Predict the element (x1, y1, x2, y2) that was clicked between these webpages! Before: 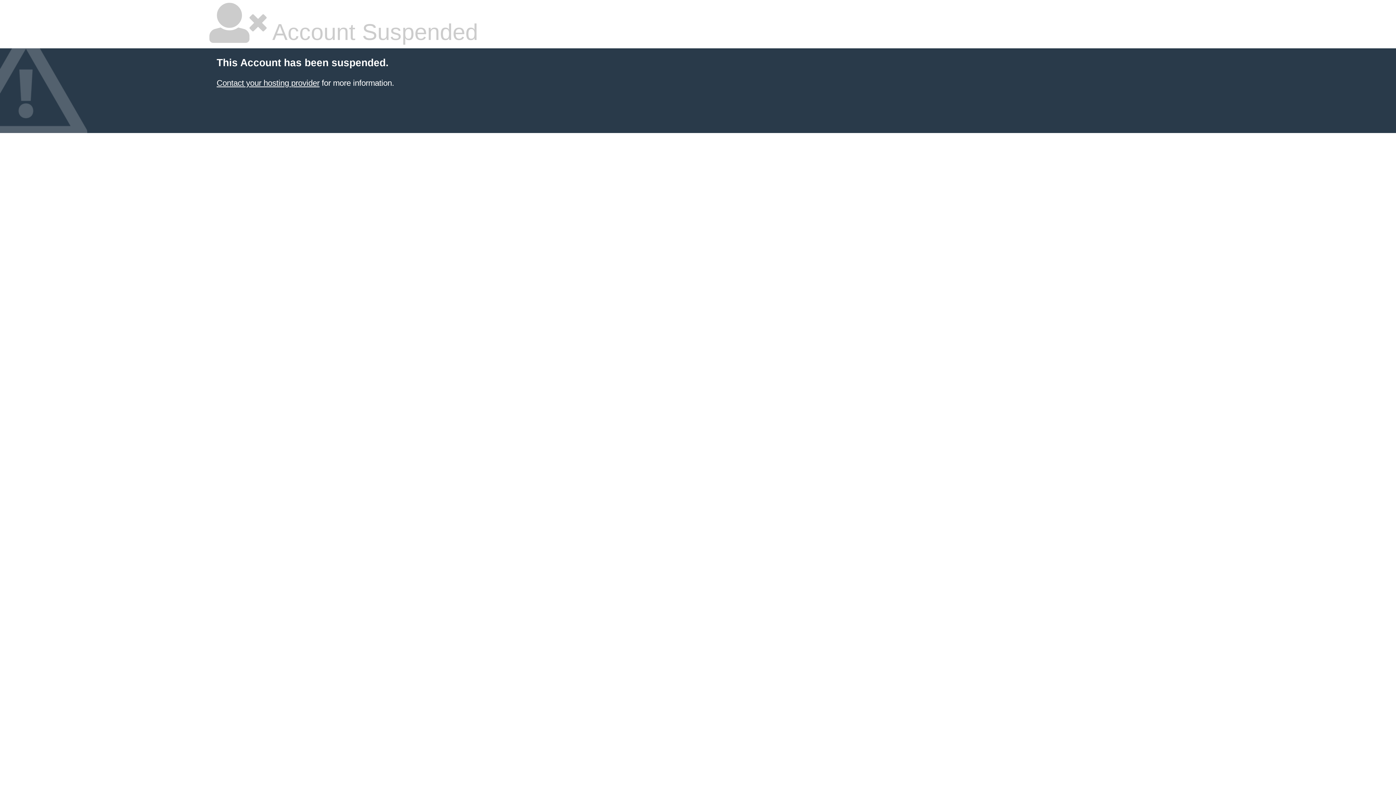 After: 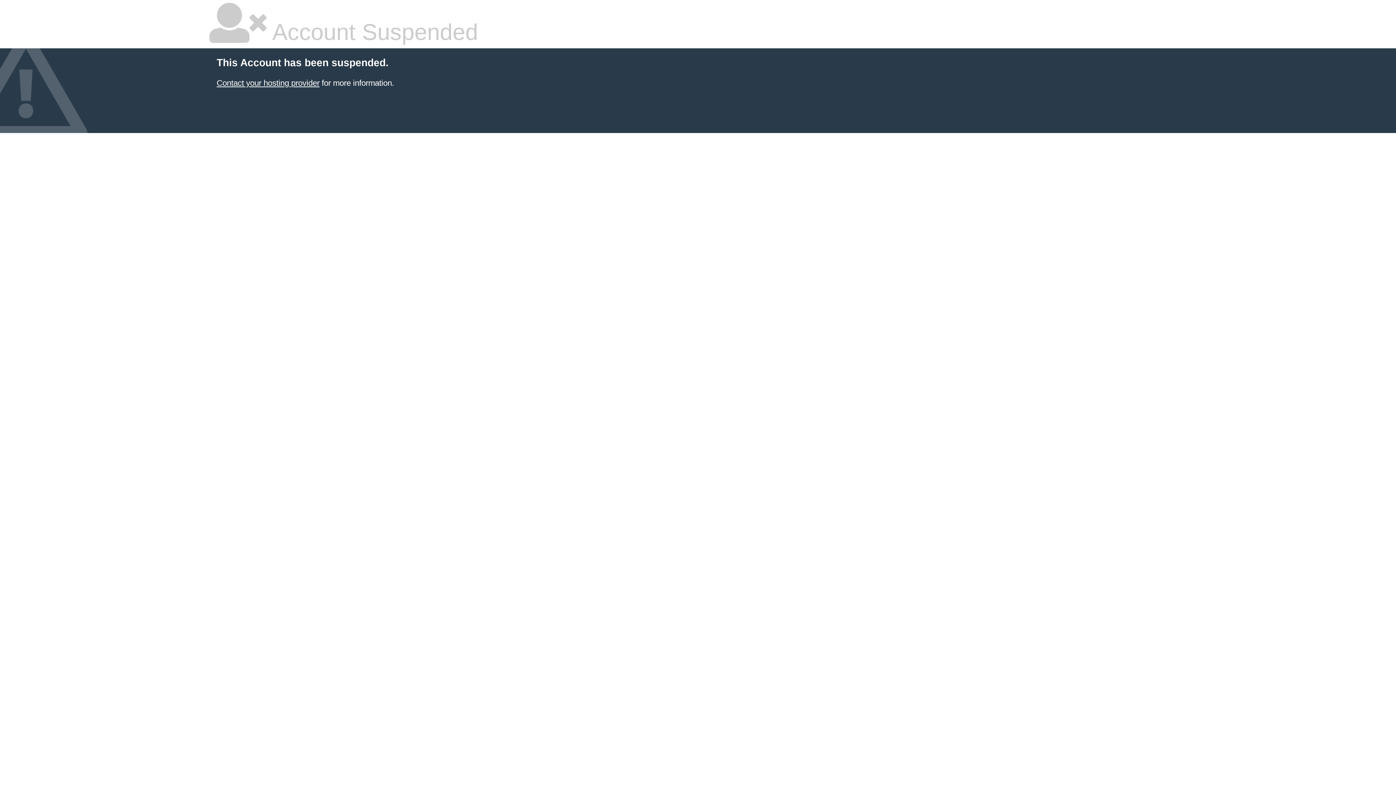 Action: label: Contact your hosting provider bbox: (216, 78, 319, 87)